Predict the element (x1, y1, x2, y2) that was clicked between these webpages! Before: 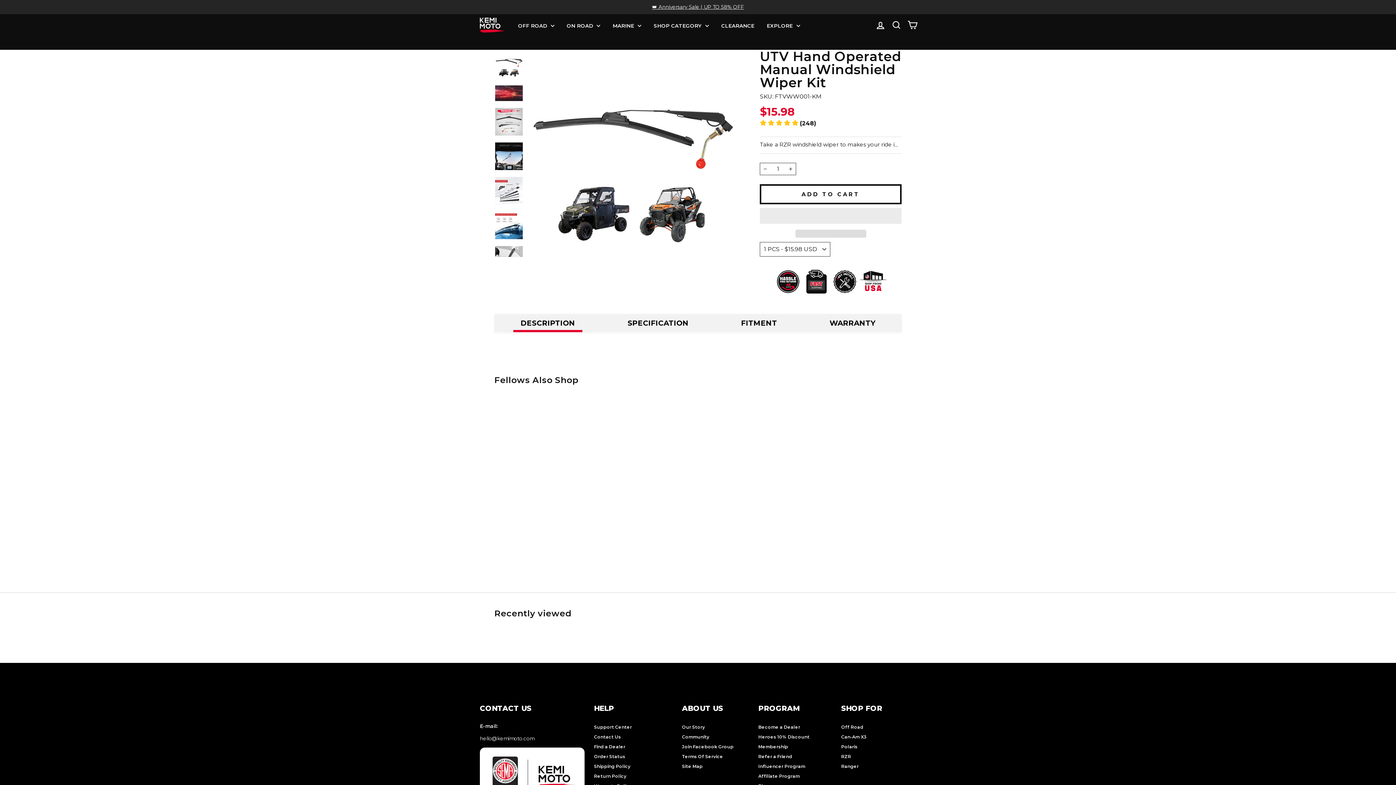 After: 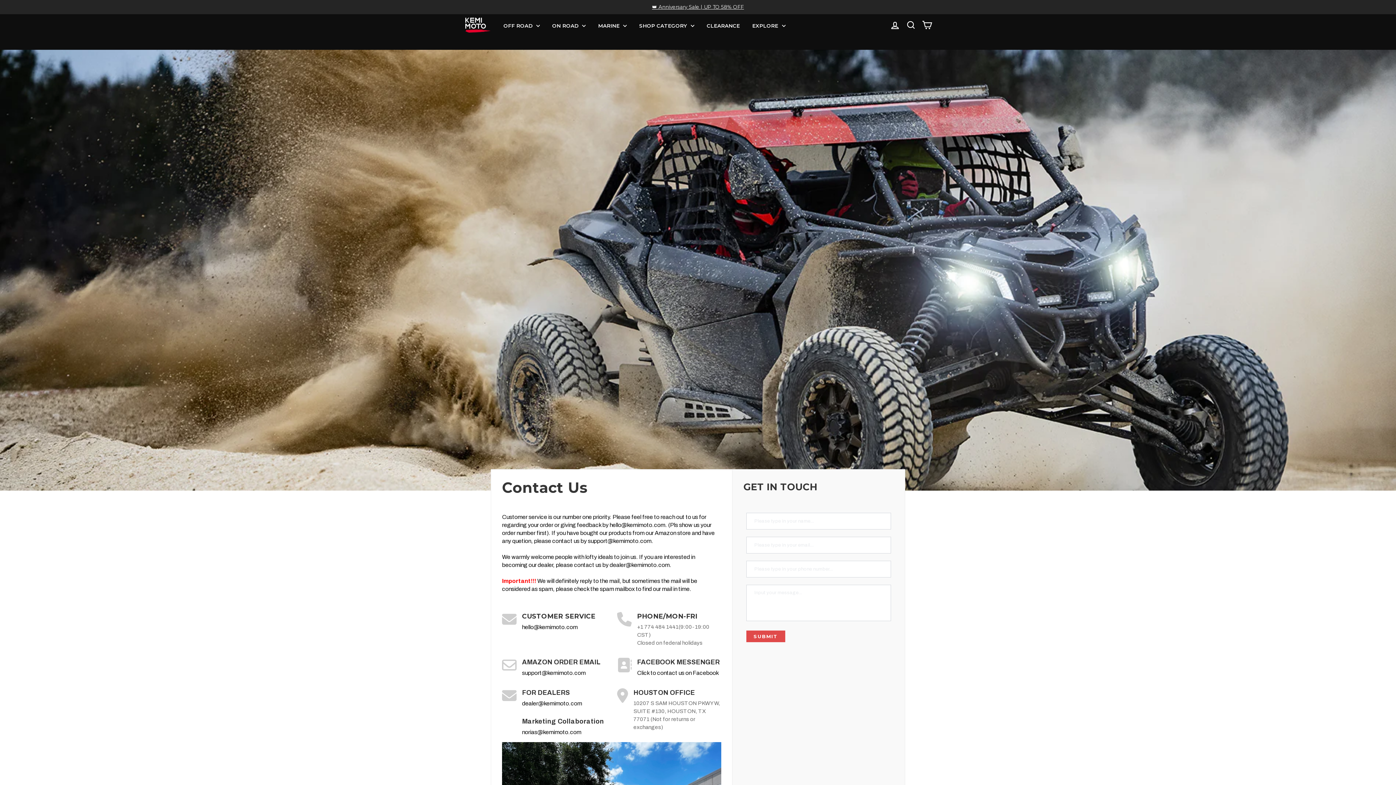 Action: bbox: (594, 733, 621, 741) label: Contact Us